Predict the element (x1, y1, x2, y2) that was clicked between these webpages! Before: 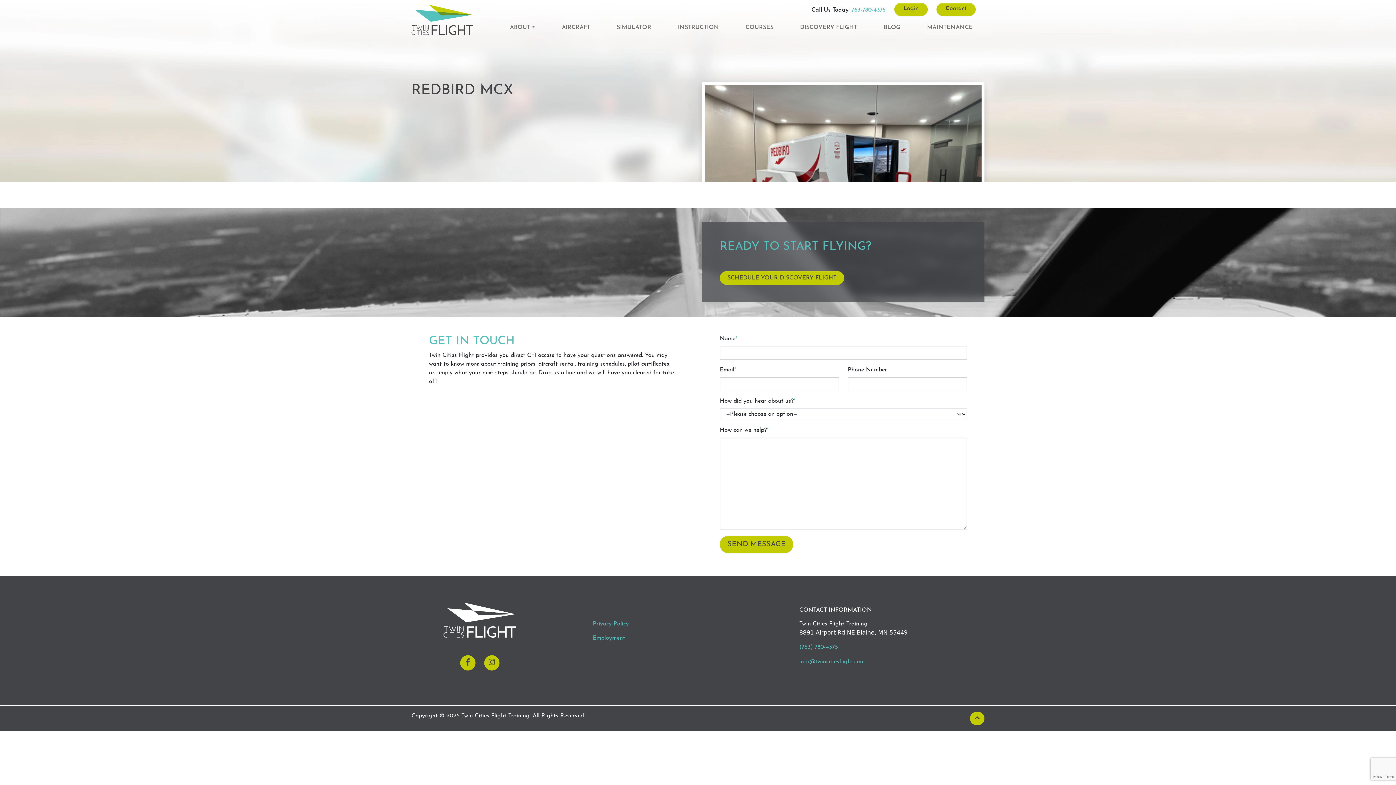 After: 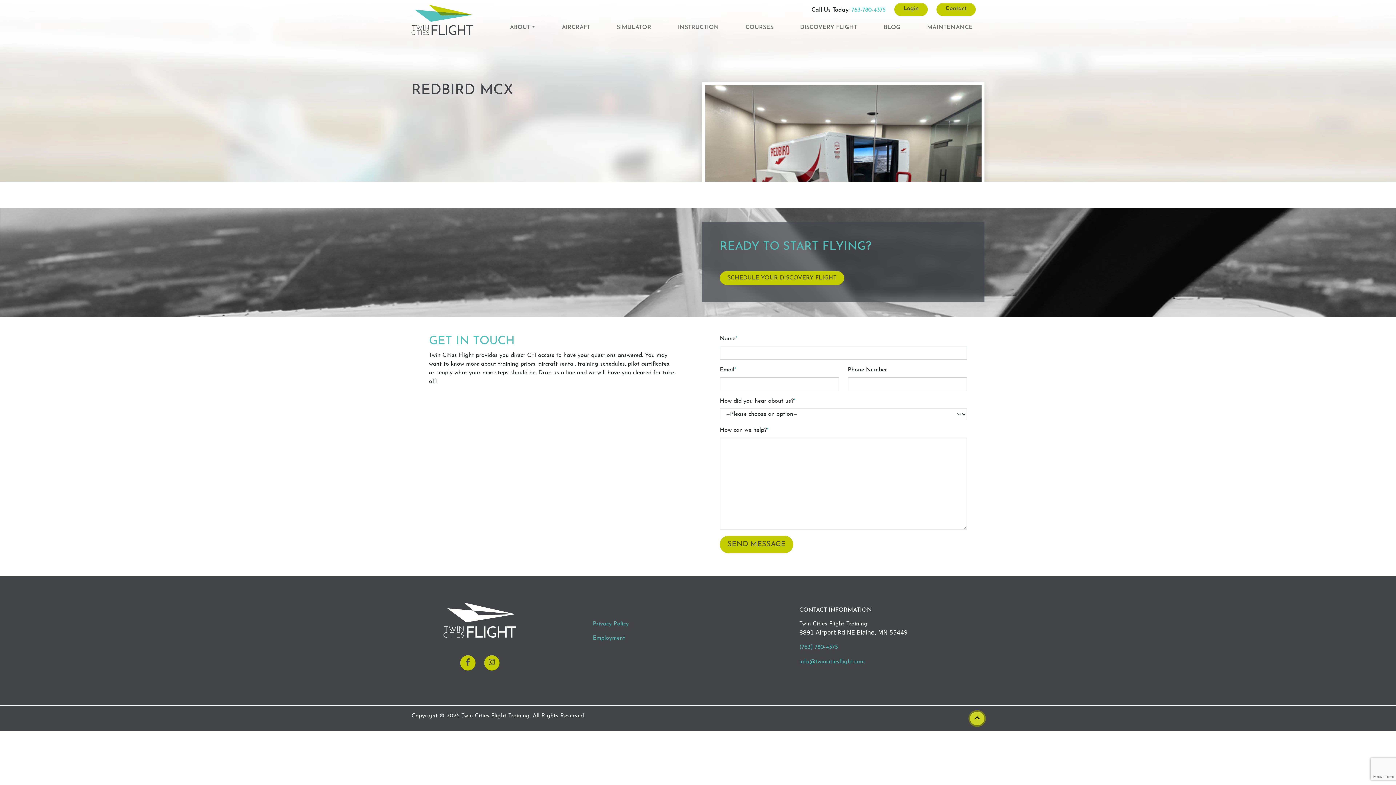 Action: bbox: (970, 712, 984, 725)